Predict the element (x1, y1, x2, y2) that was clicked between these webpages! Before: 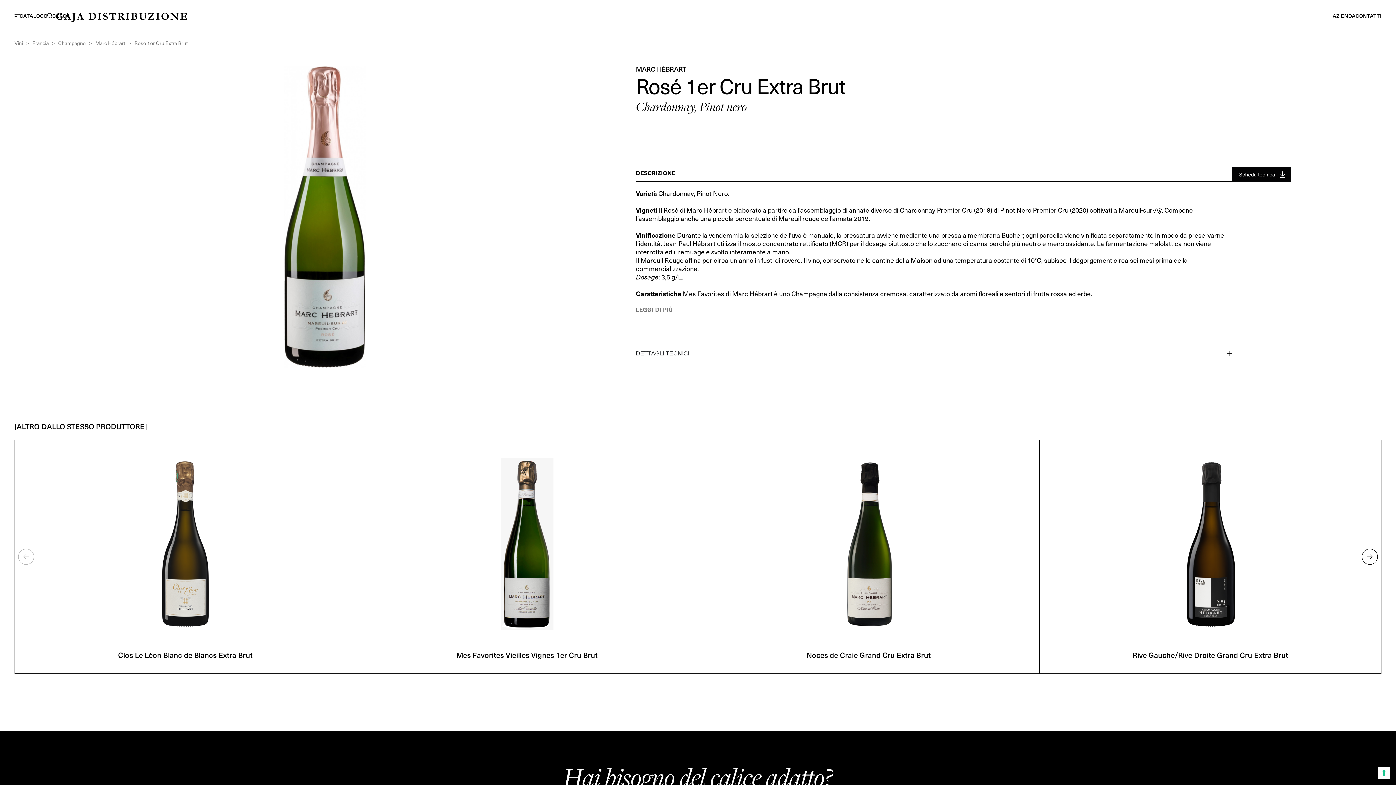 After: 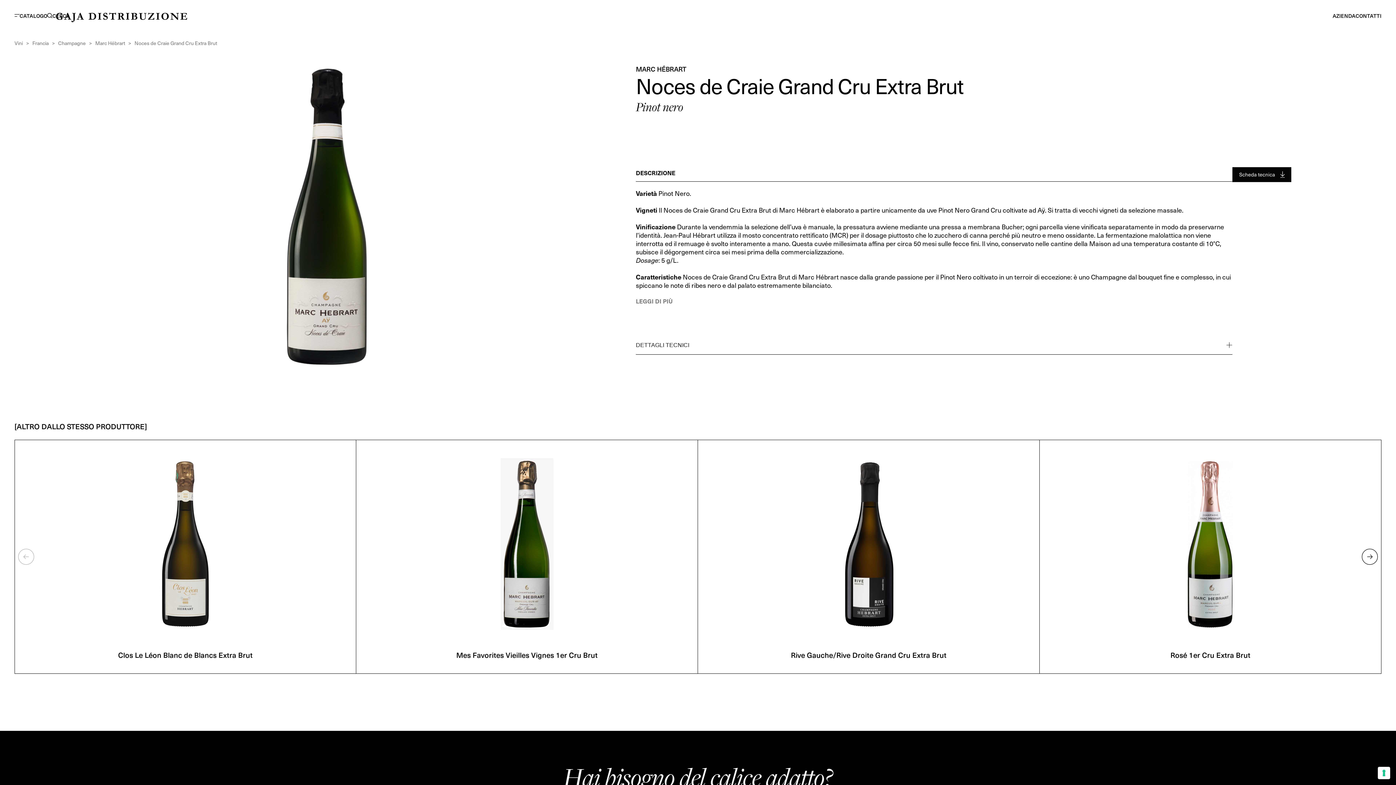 Action: bbox: (841, 458, 896, 630)